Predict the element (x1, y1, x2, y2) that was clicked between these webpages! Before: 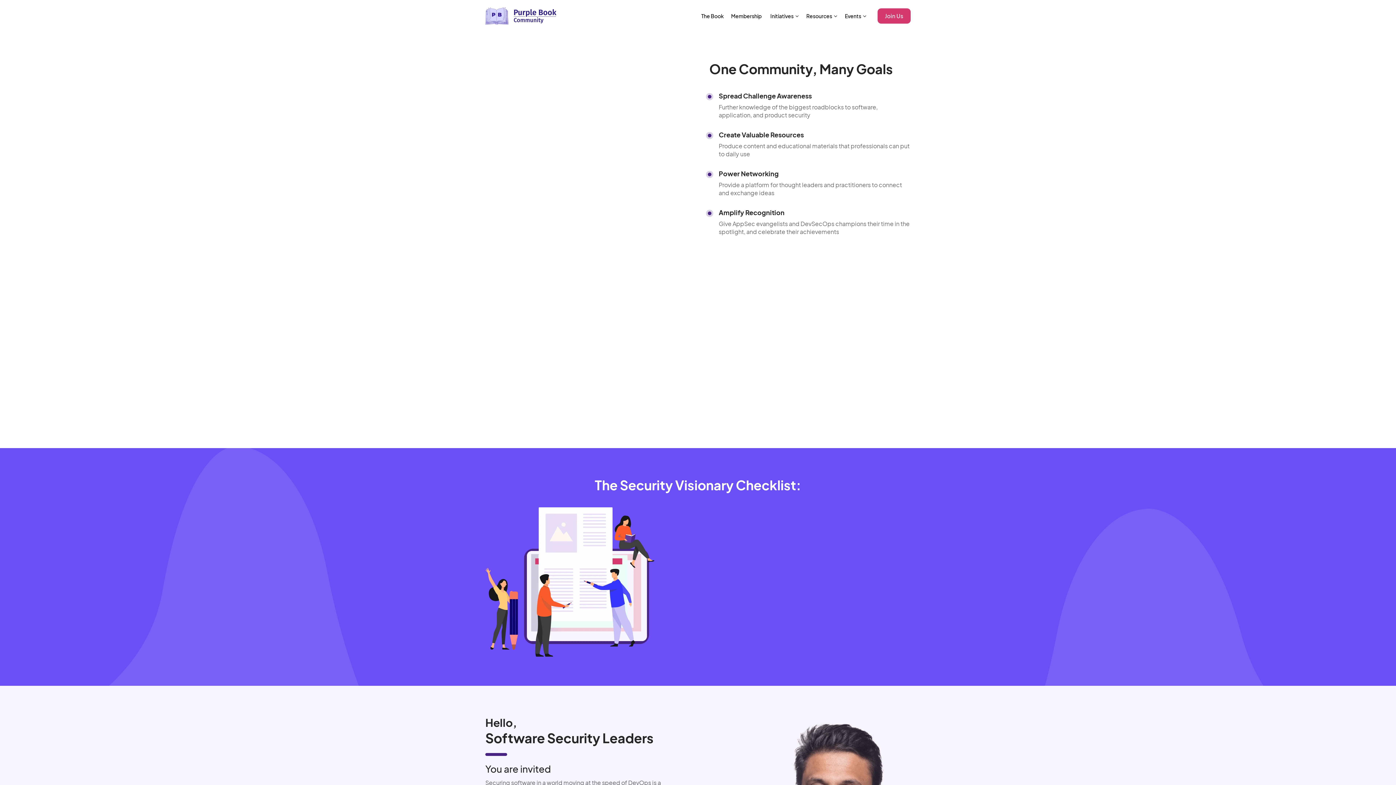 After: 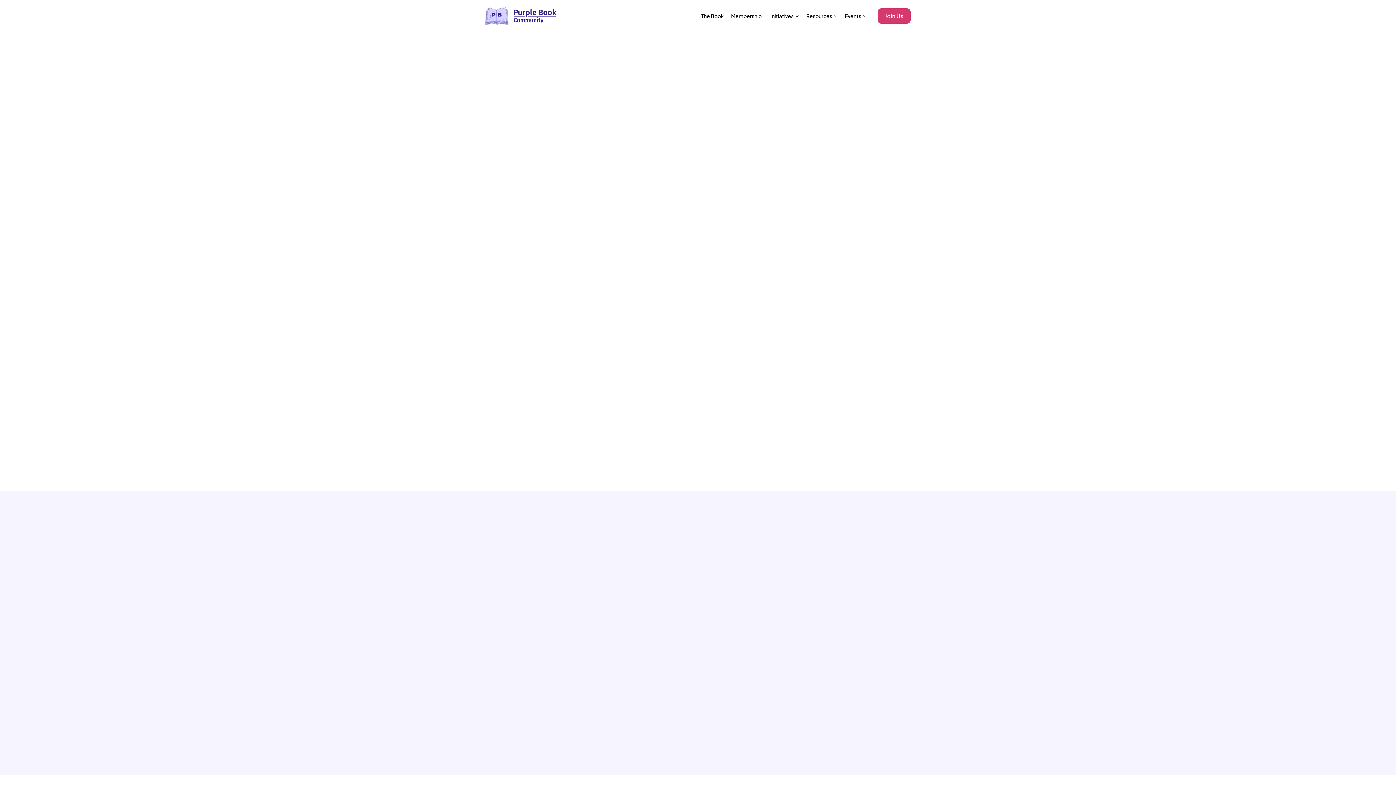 Action: bbox: (703, 626, 742, 644) label: Join Us